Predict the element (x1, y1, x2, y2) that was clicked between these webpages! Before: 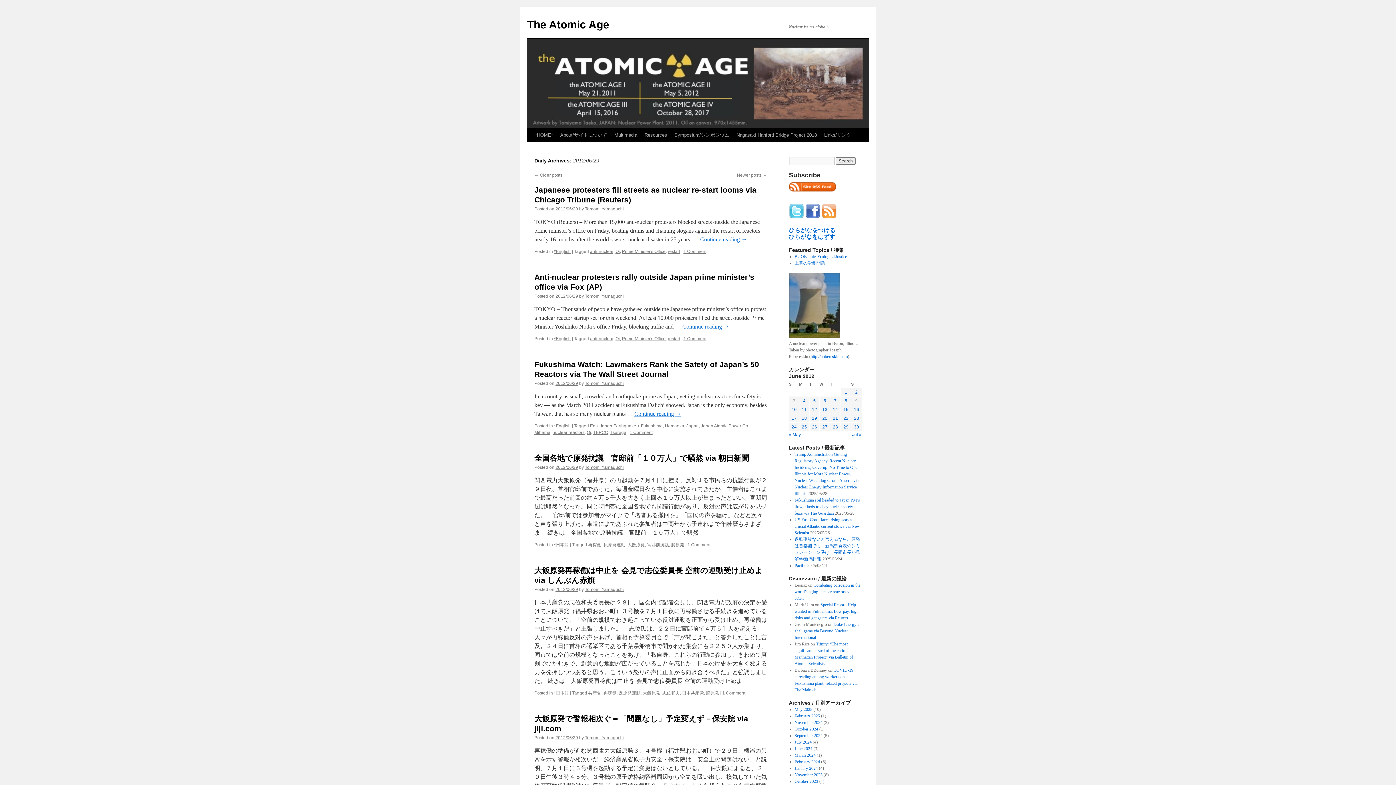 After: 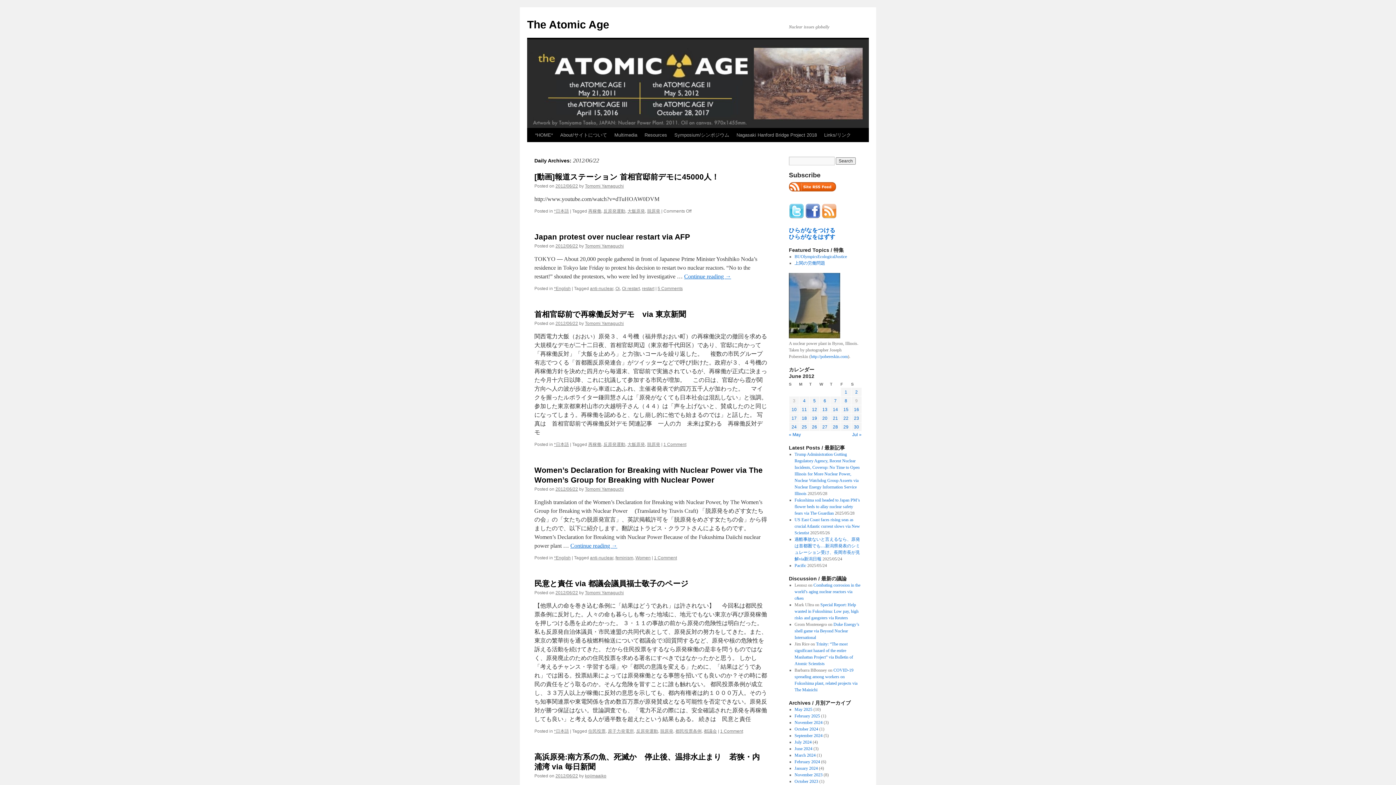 Action: label: Posts published on June 22, 2012 bbox: (843, 416, 848, 421)